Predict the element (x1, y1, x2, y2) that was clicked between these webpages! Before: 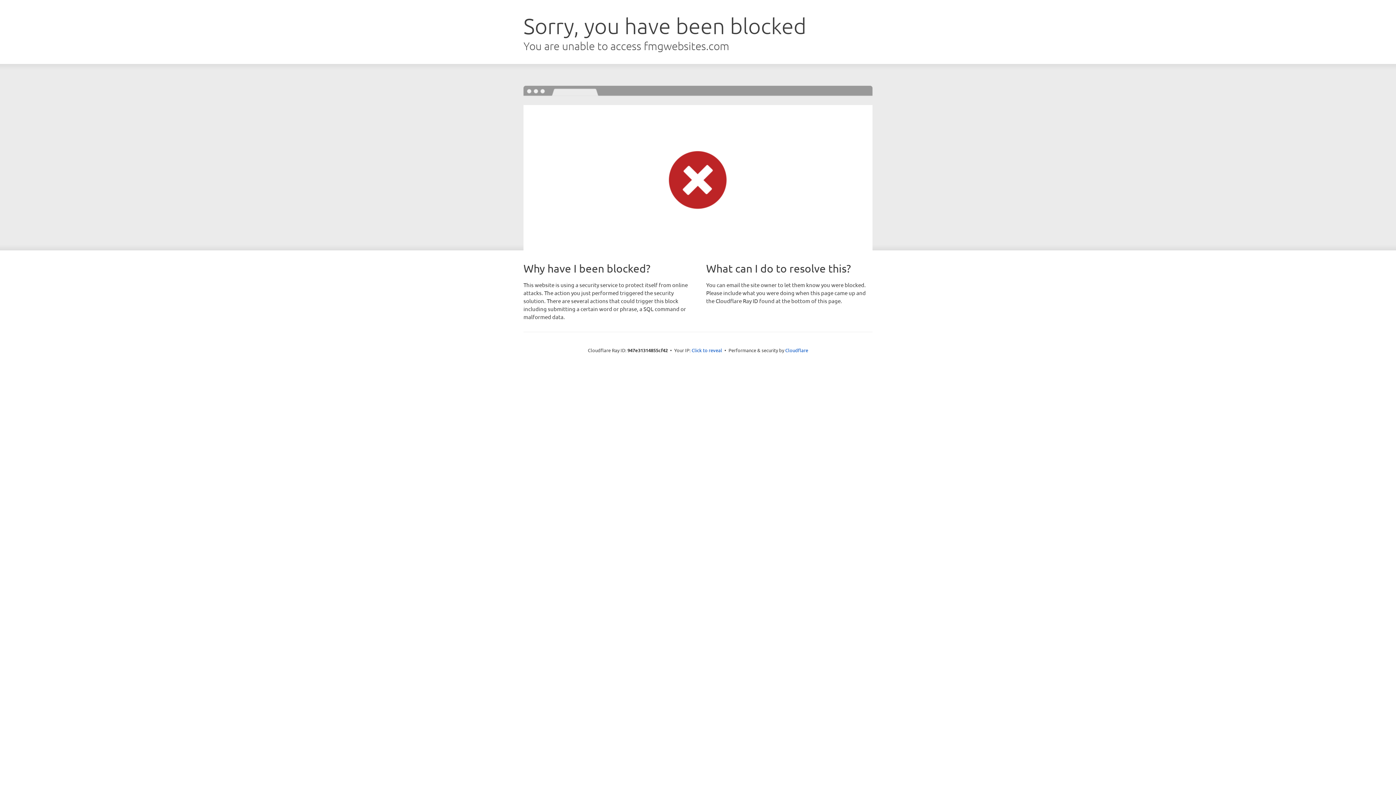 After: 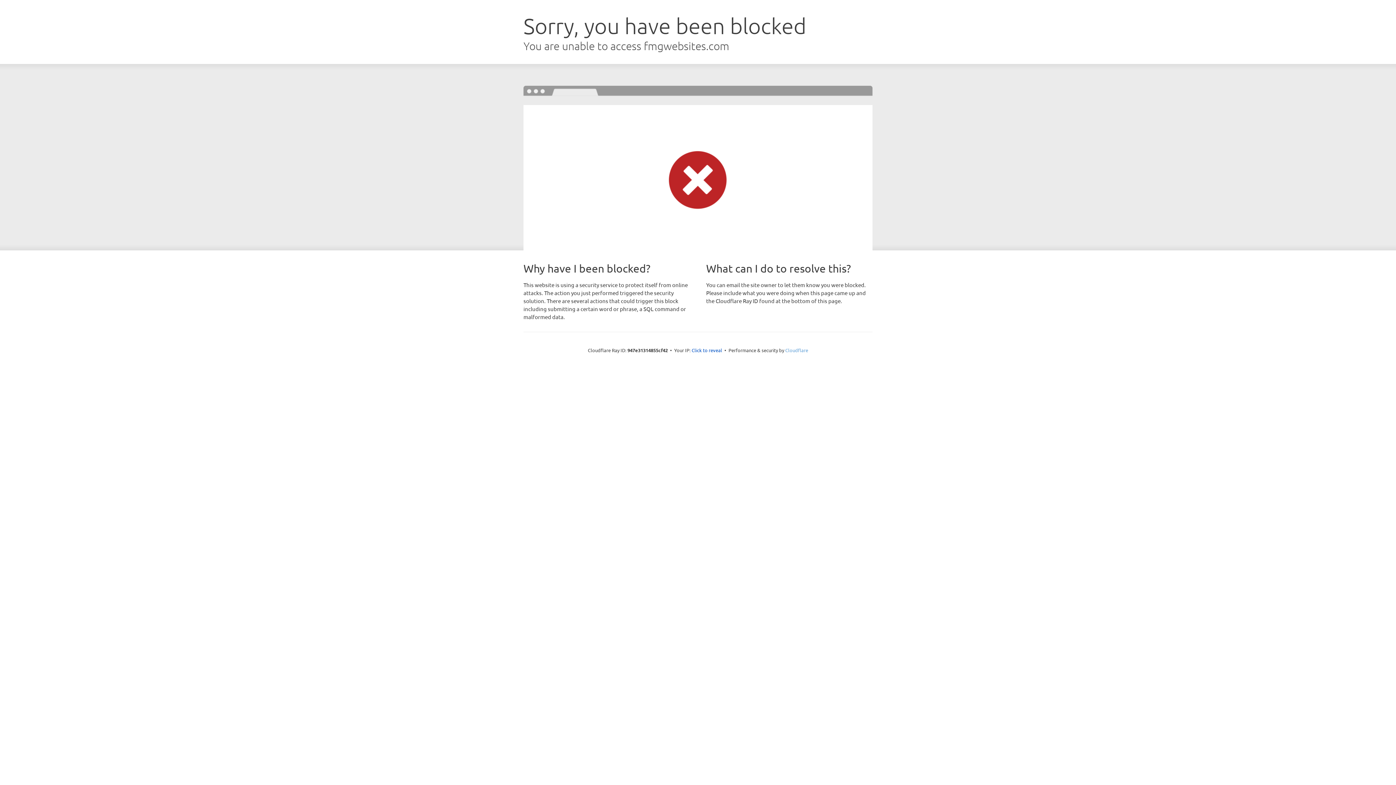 Action: label: Cloudflare bbox: (785, 347, 808, 353)